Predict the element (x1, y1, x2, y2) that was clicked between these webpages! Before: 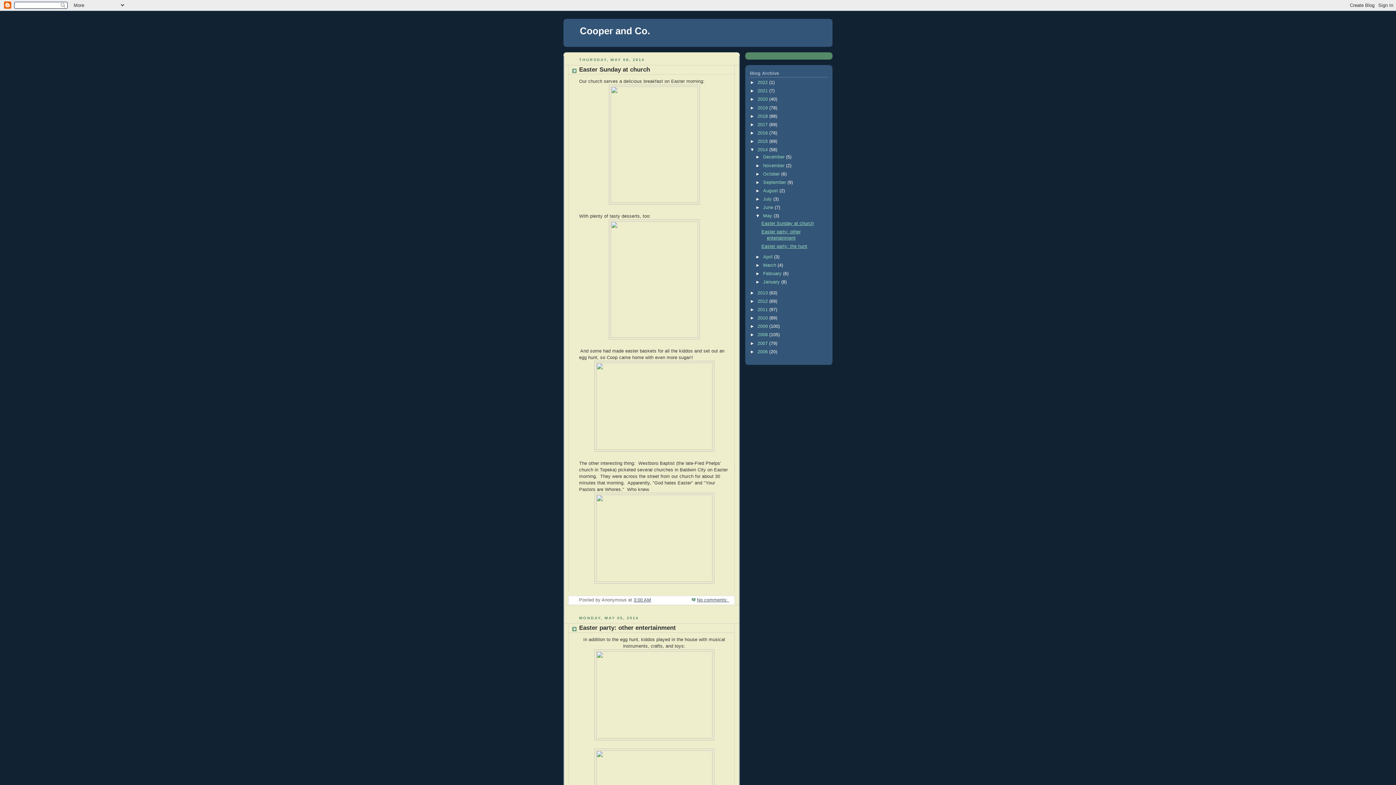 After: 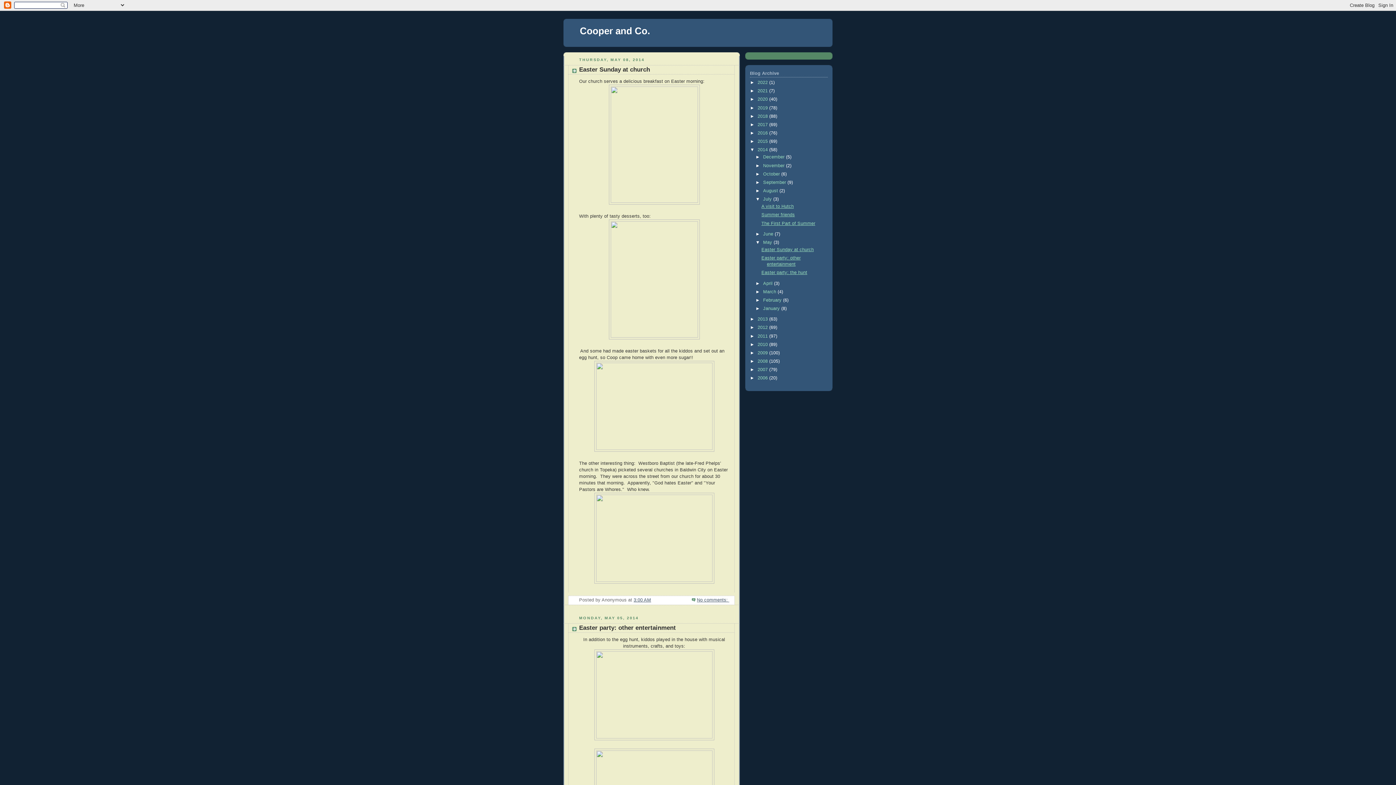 Action: bbox: (755, 196, 763, 201) label: ►  